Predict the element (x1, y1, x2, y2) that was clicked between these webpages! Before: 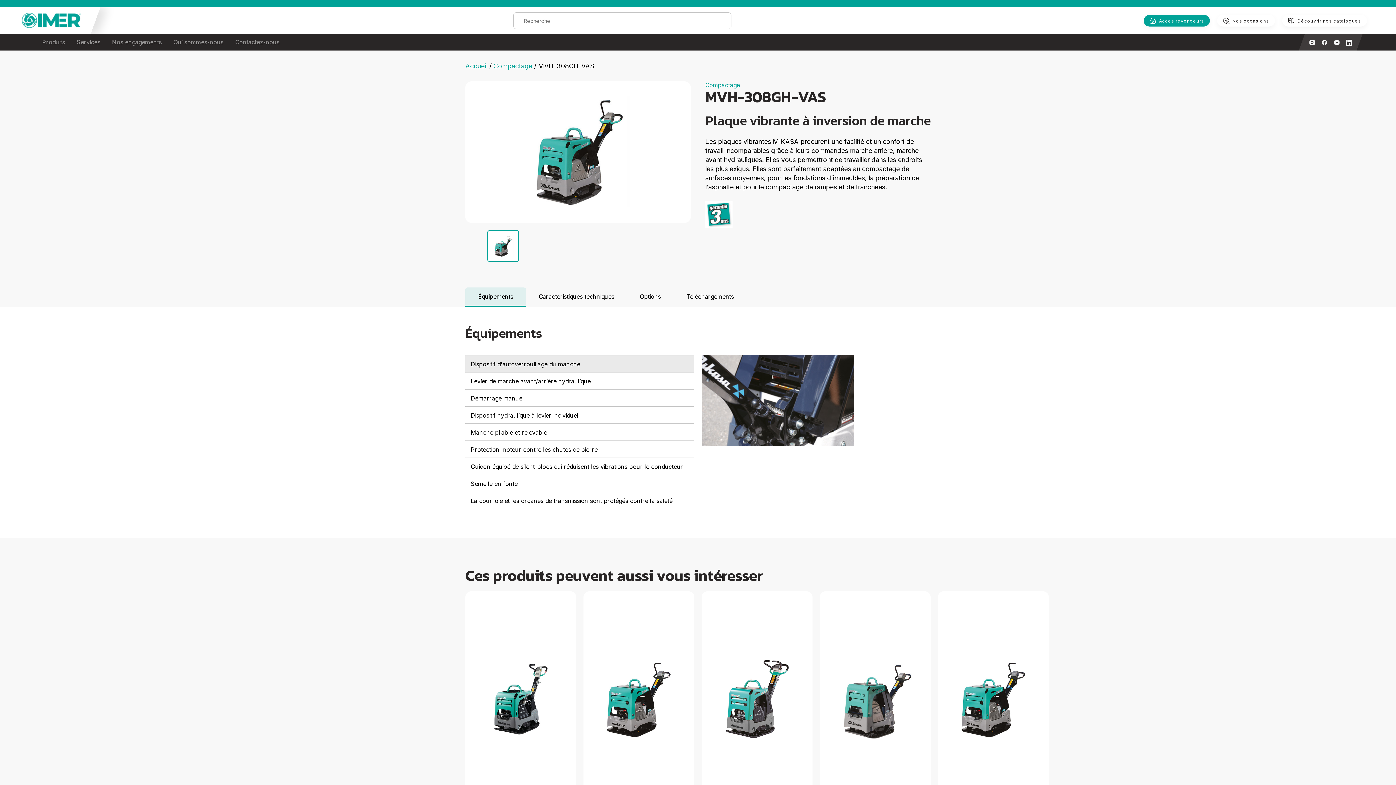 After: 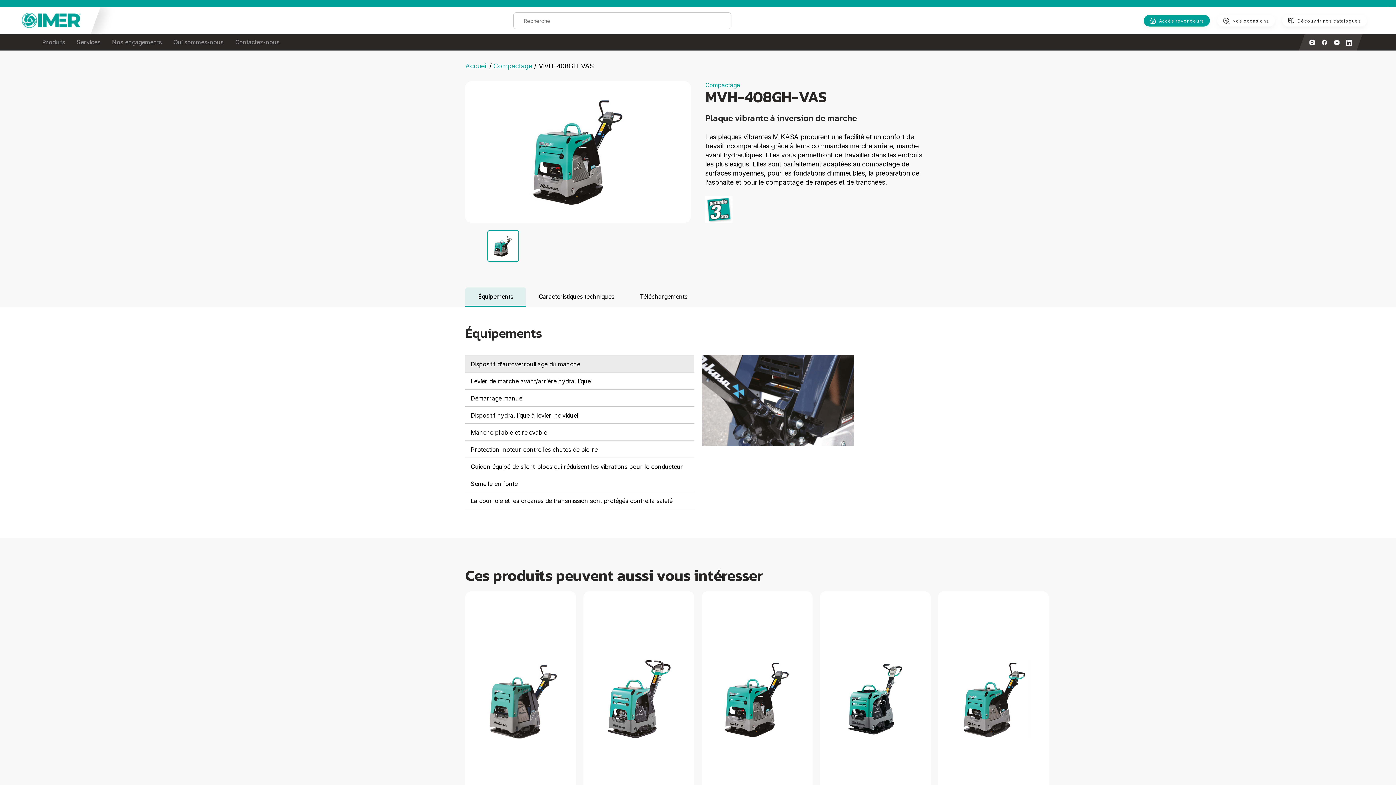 Action: label: MVH-408GH-VAS bbox: (938, 591, 1049, 841)